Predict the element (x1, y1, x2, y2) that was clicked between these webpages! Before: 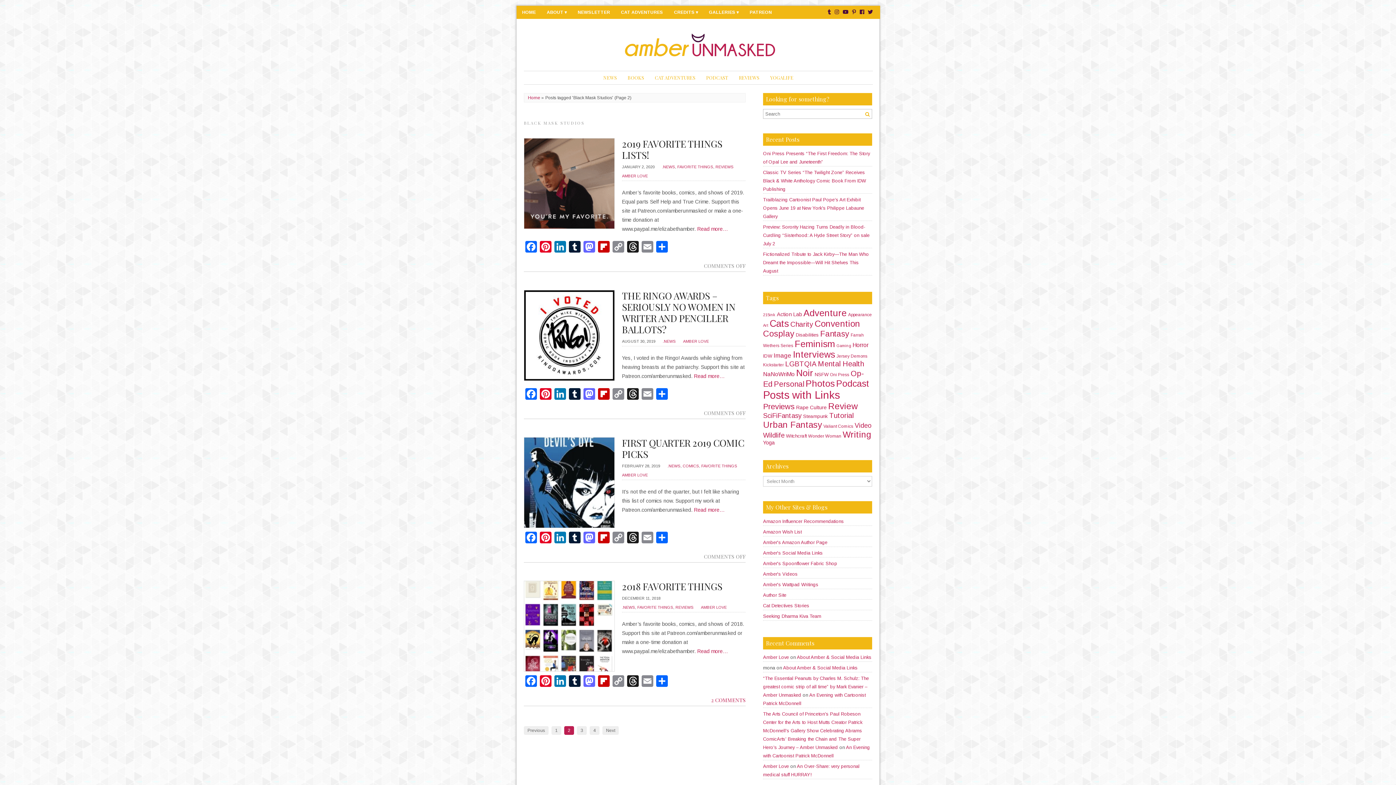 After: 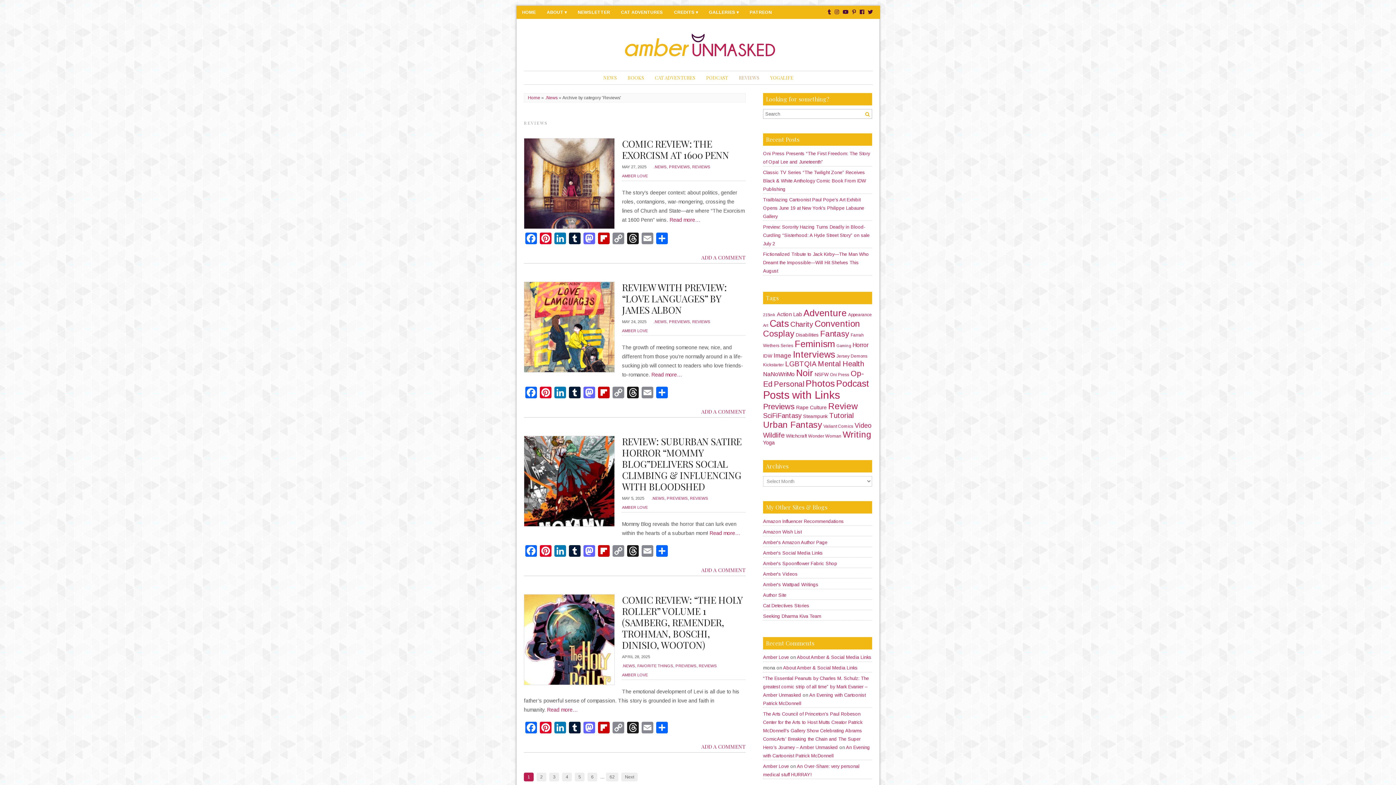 Action: label: REVIEWS bbox: (733, 71, 764, 84)